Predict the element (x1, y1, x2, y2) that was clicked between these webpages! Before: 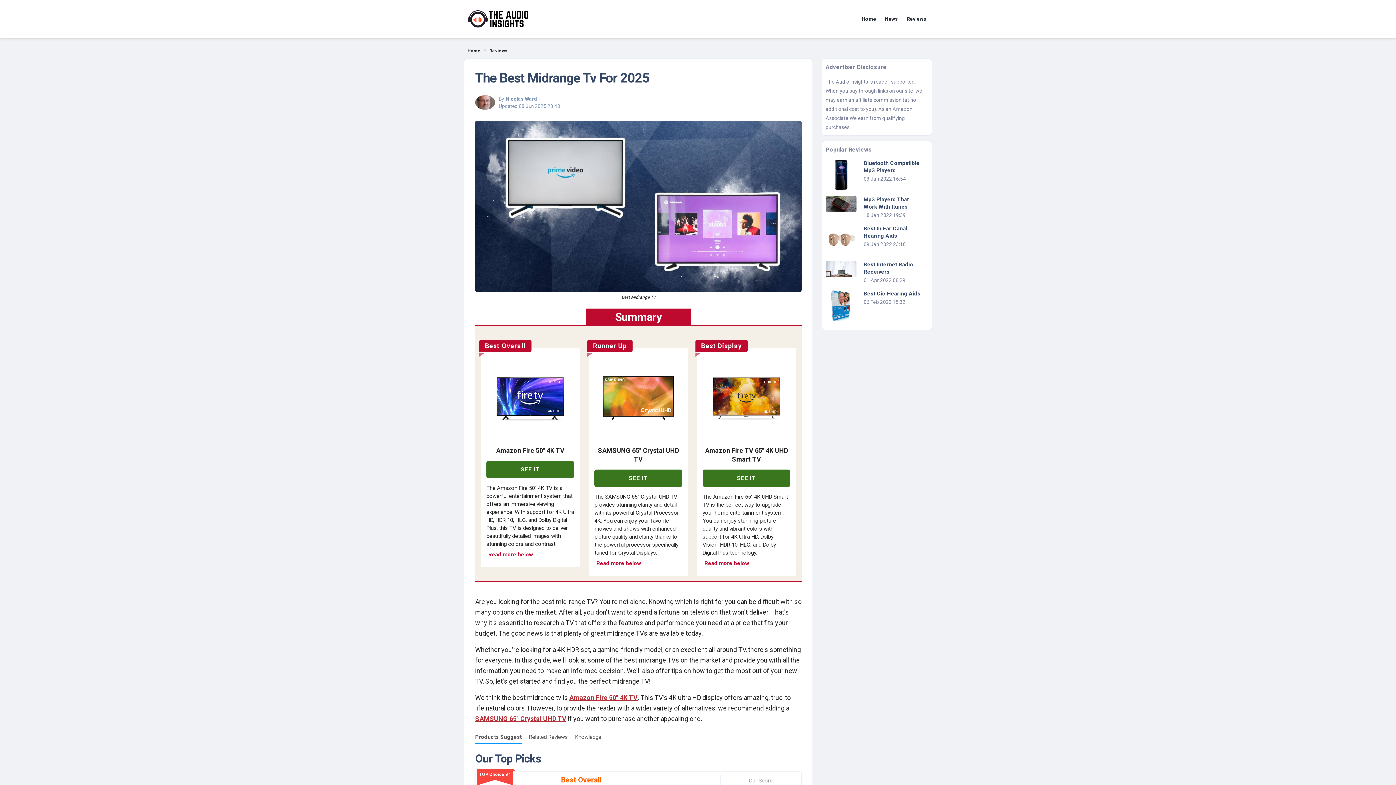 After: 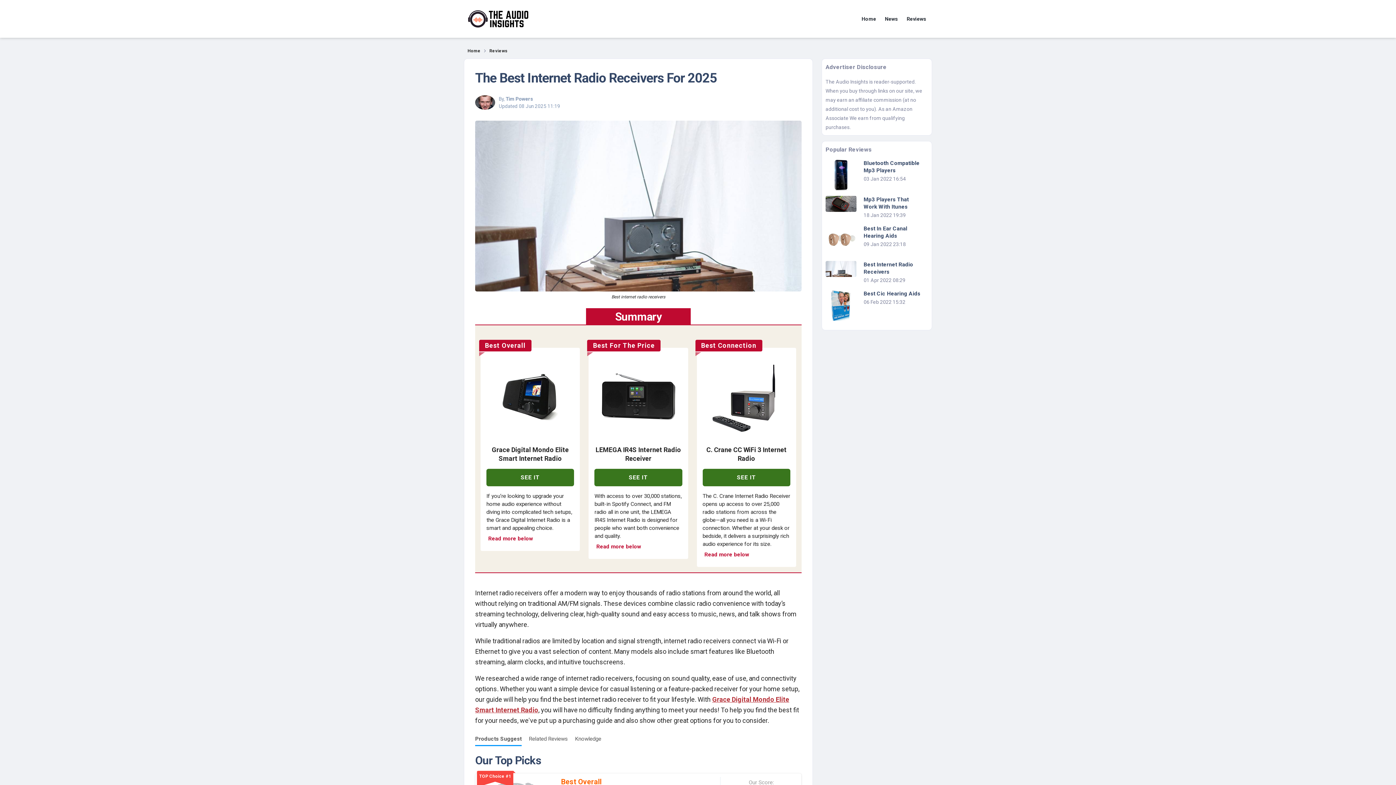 Action: bbox: (863, 261, 913, 275) label: Best Internet Radio Receivers